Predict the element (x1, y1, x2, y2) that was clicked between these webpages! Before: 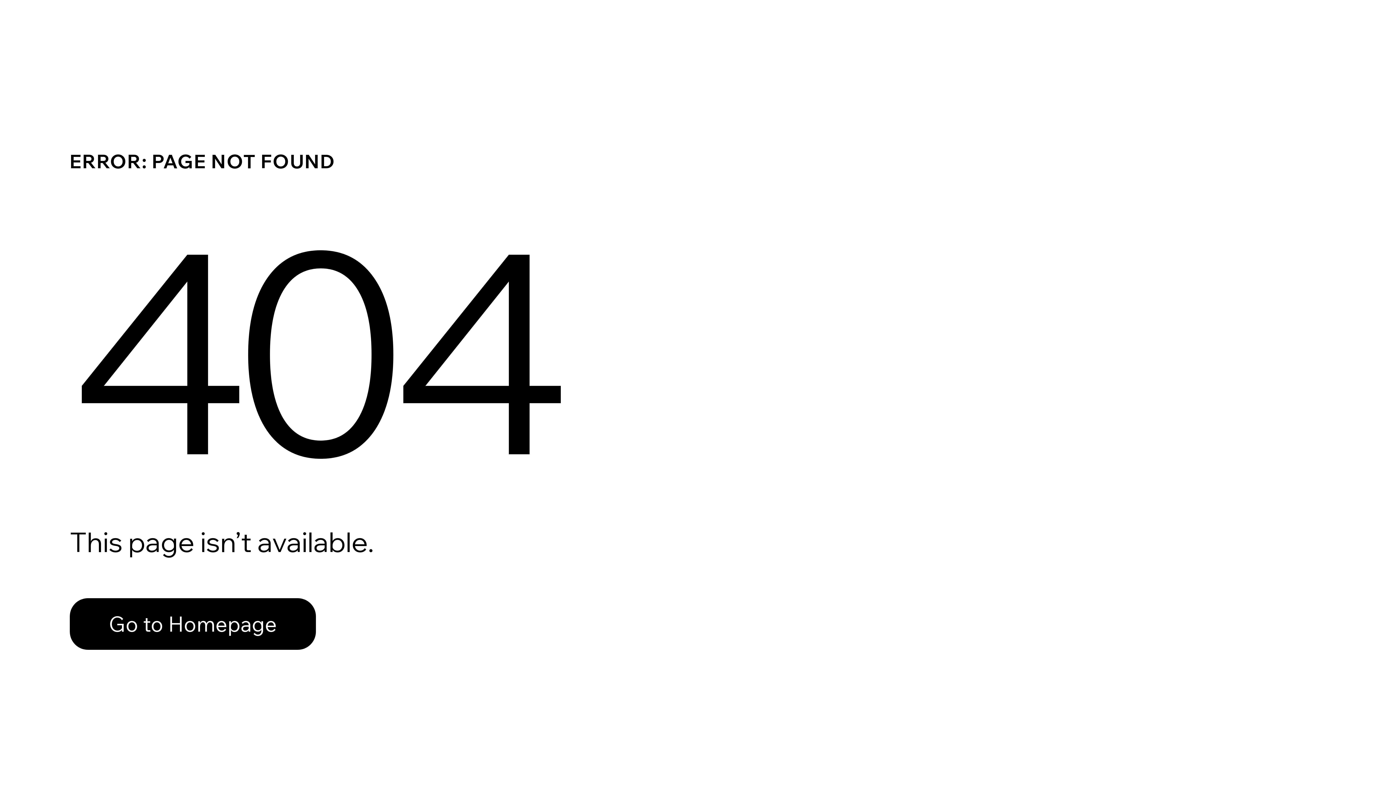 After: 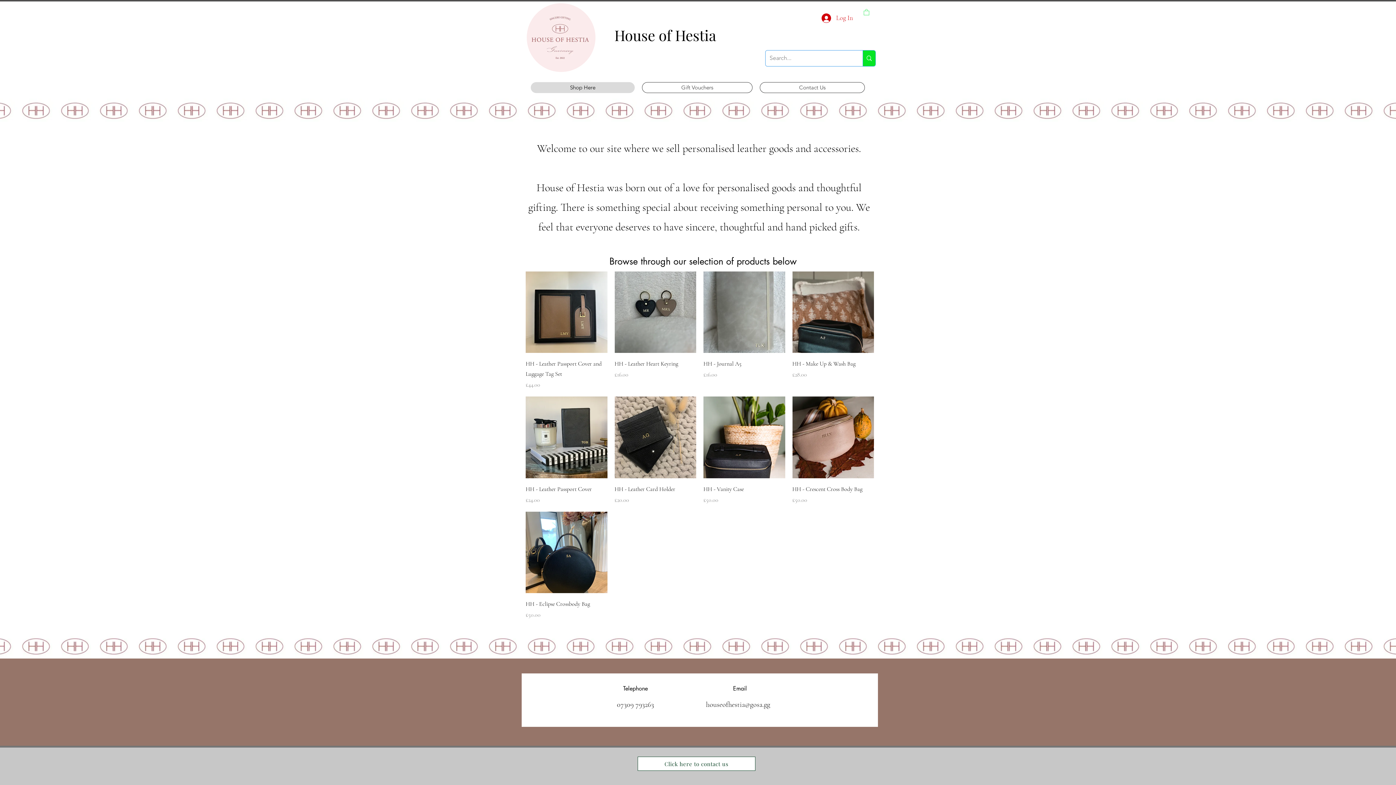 Action: label: Go to Homepage bbox: (69, 582, 768, 659)